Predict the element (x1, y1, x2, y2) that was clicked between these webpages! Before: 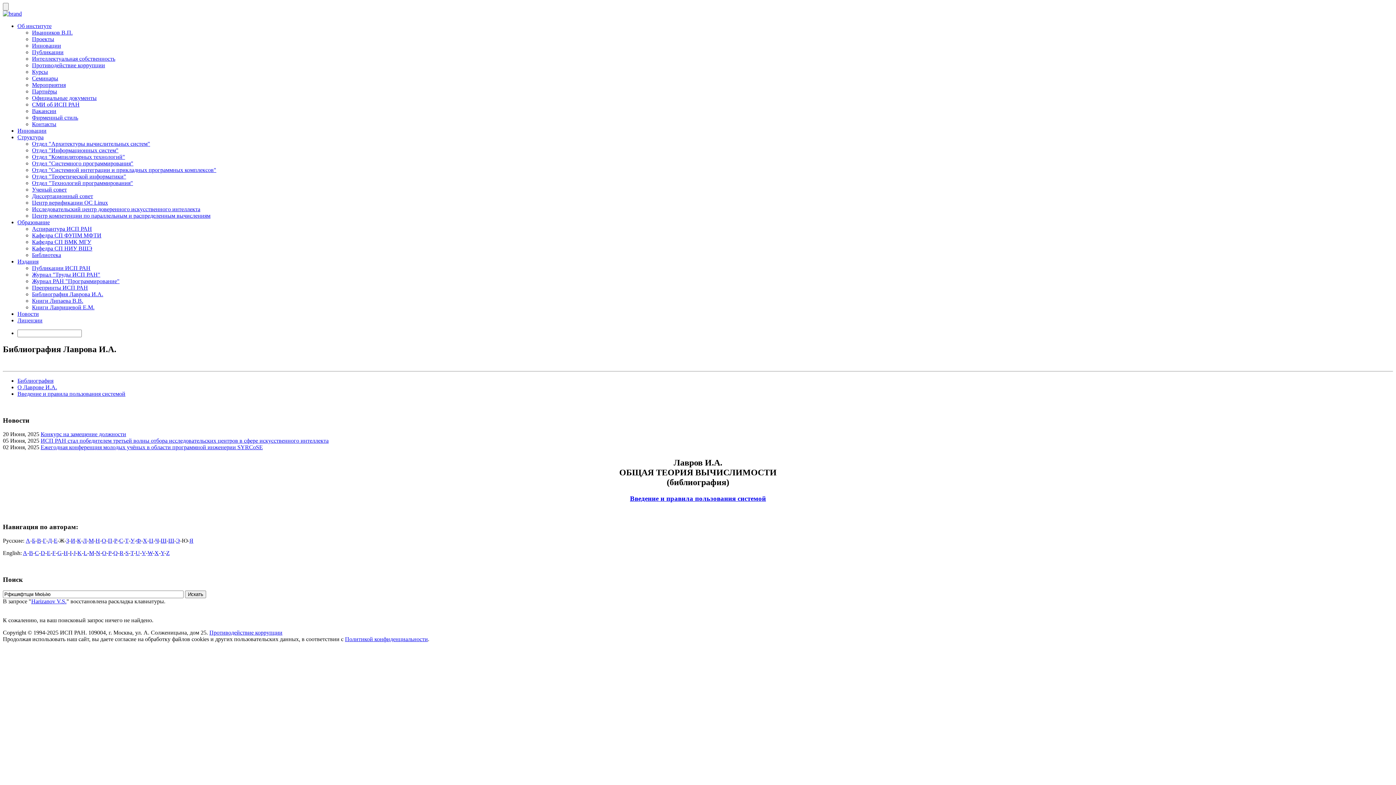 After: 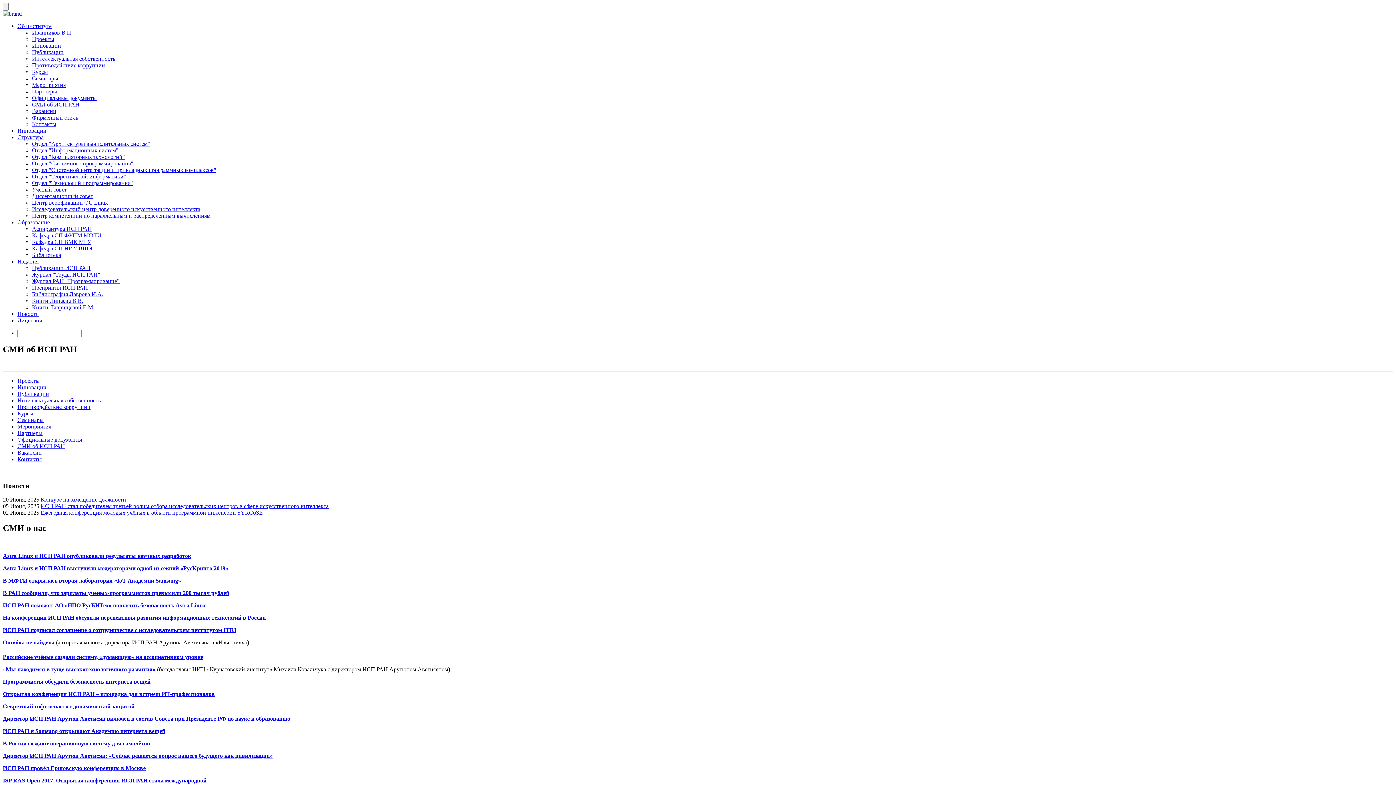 Action: bbox: (32, 101, 79, 107) label: СМИ об ИСП РАН